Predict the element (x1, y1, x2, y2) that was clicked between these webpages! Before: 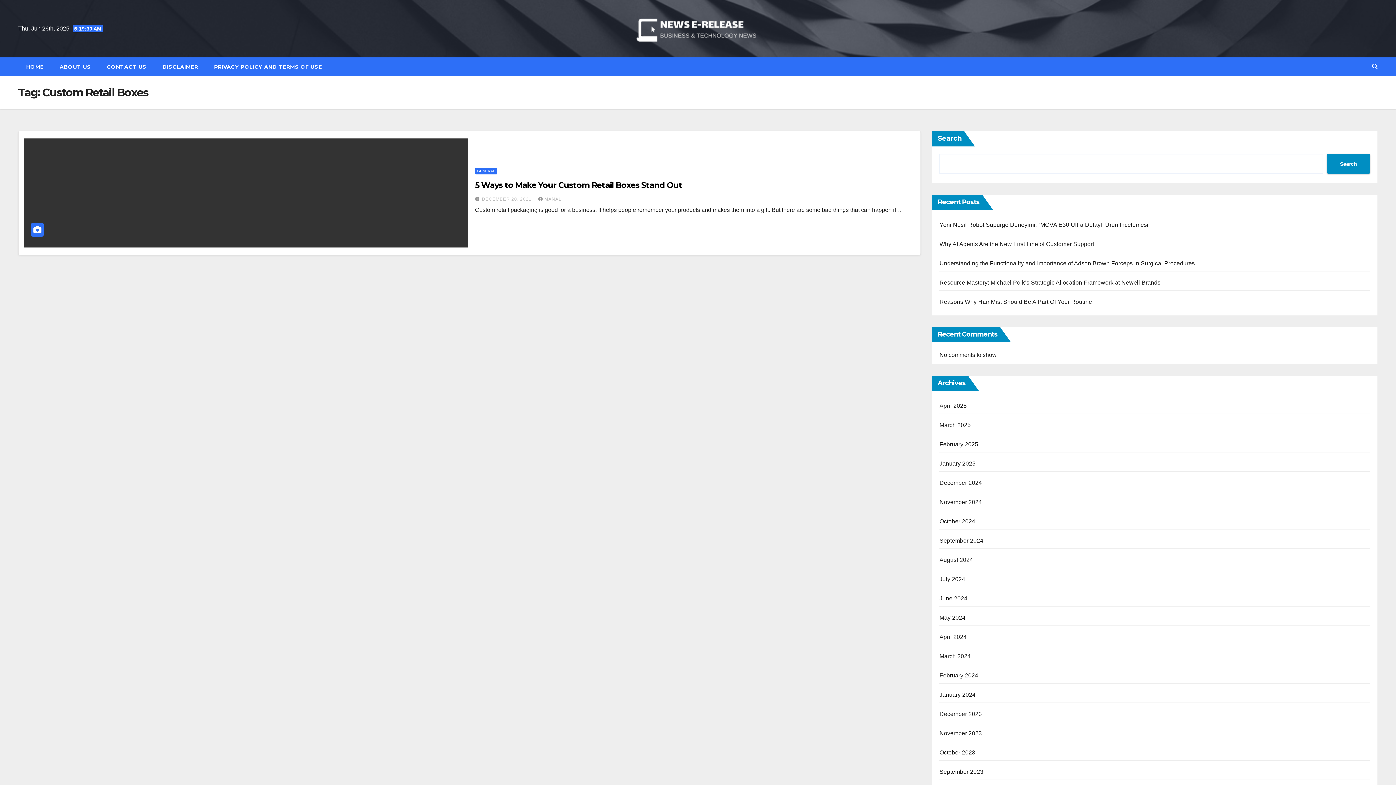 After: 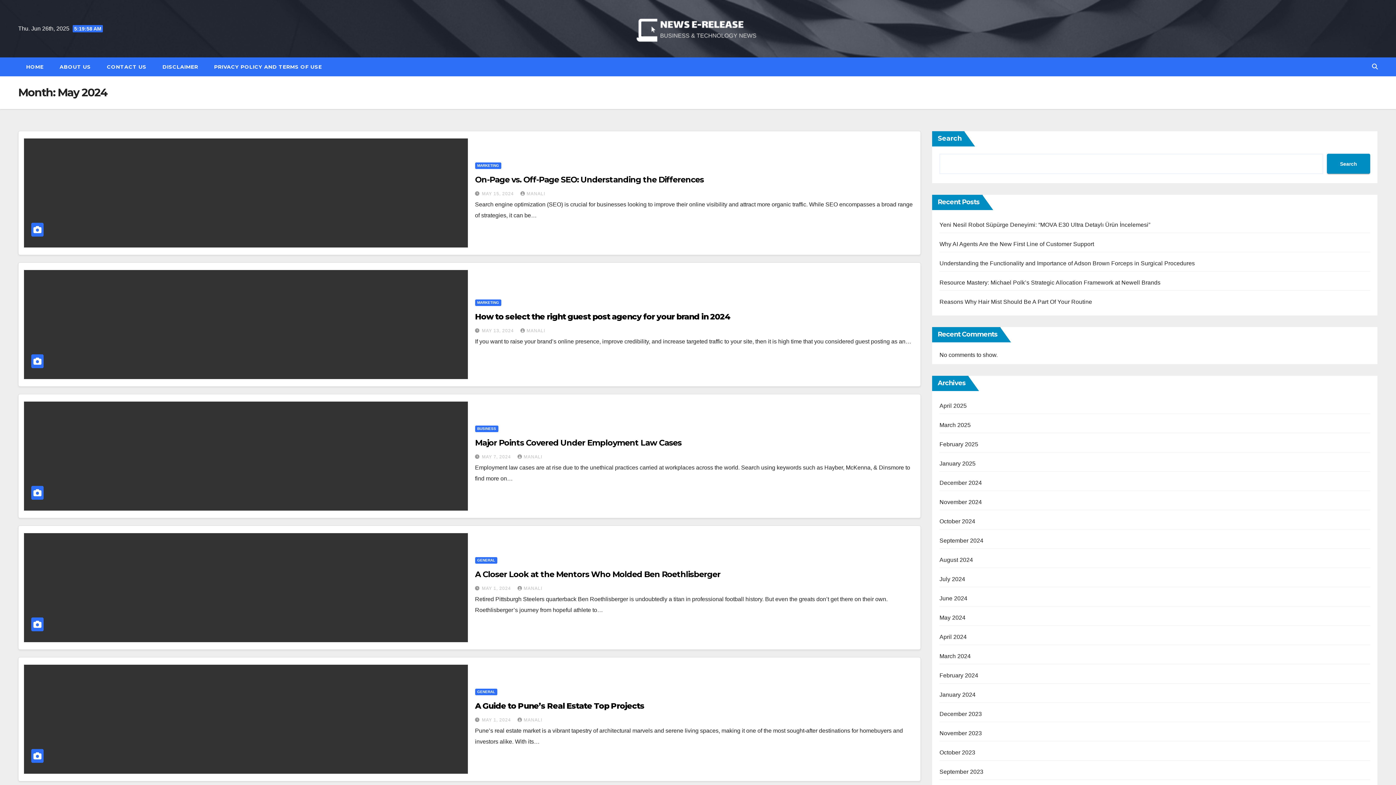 Action: bbox: (939, 614, 965, 621) label: May 2024